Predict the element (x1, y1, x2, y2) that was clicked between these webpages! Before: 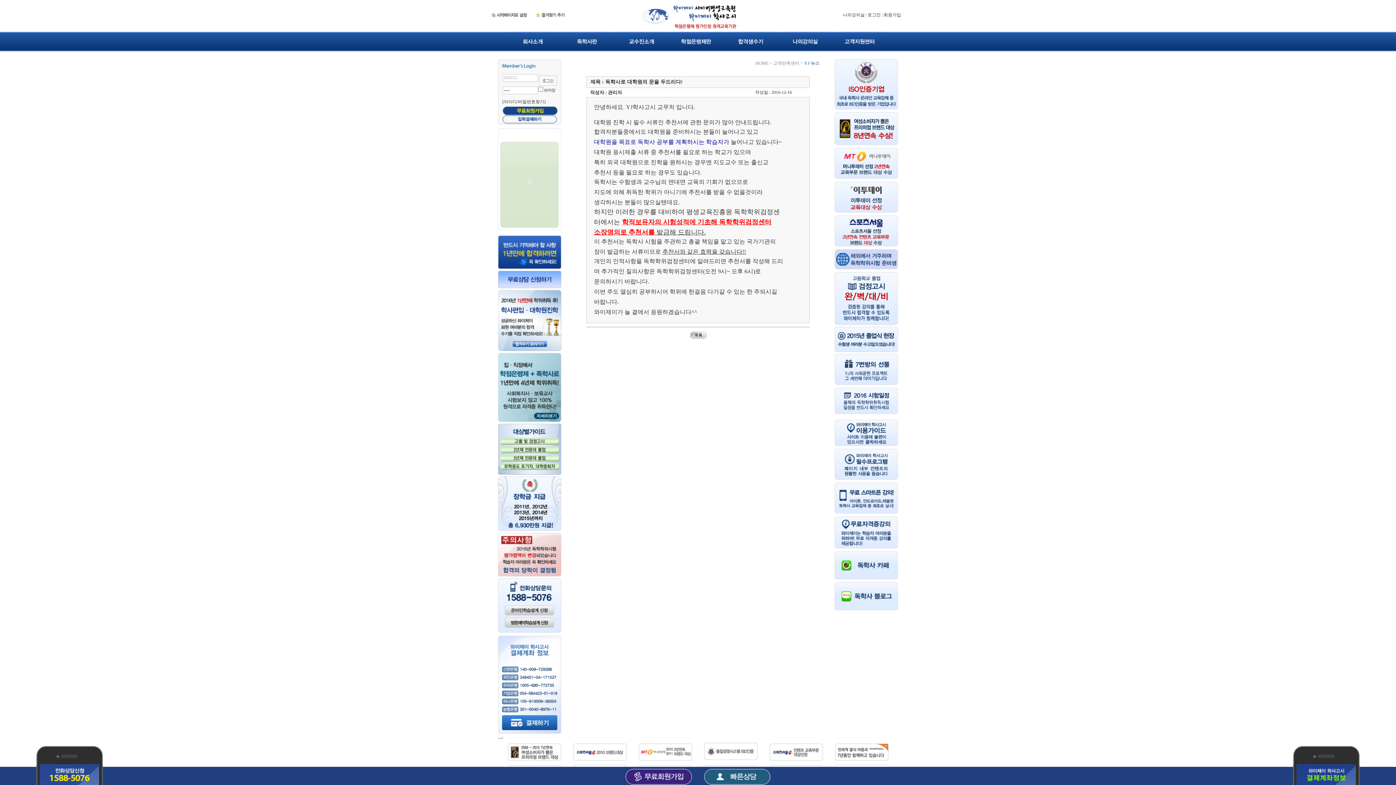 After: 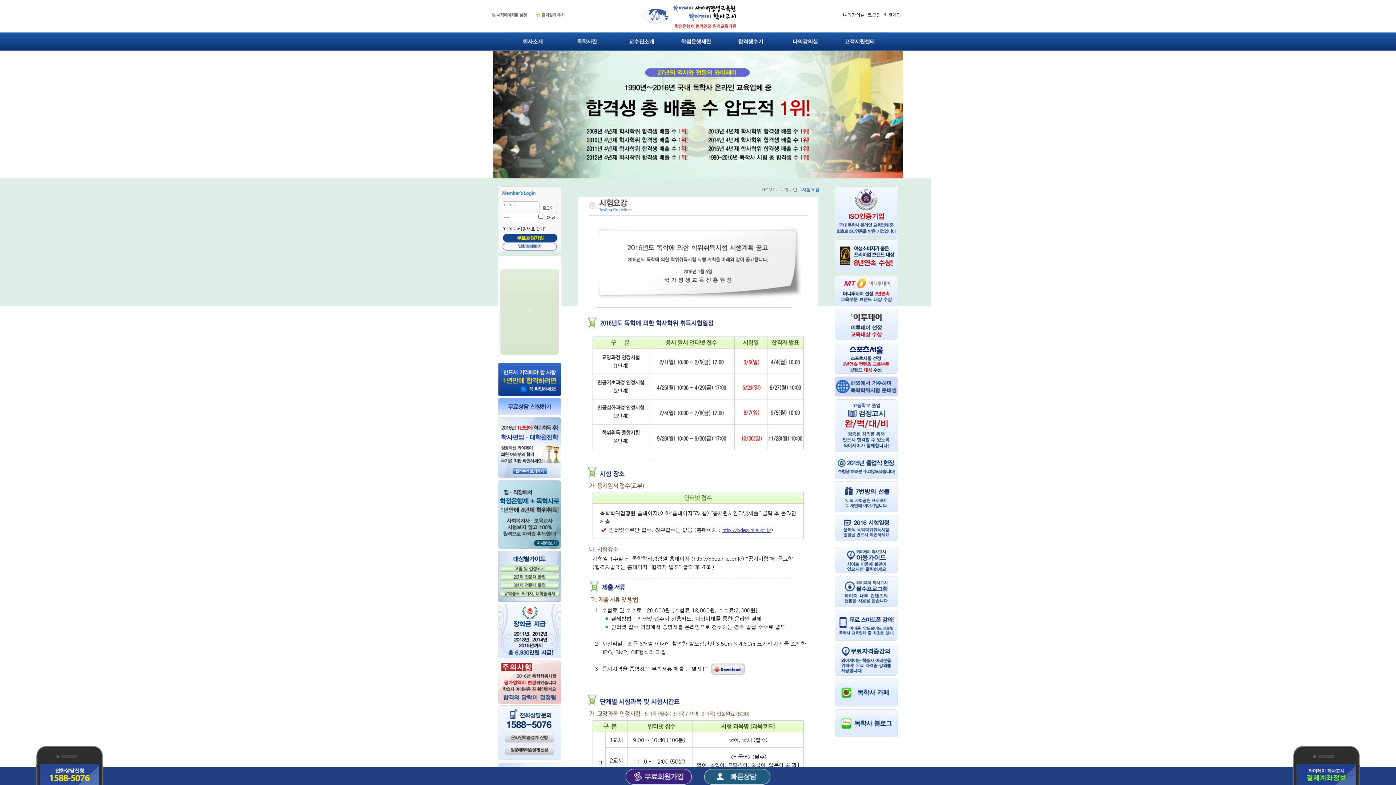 Action: bbox: (834, 410, 898, 415)